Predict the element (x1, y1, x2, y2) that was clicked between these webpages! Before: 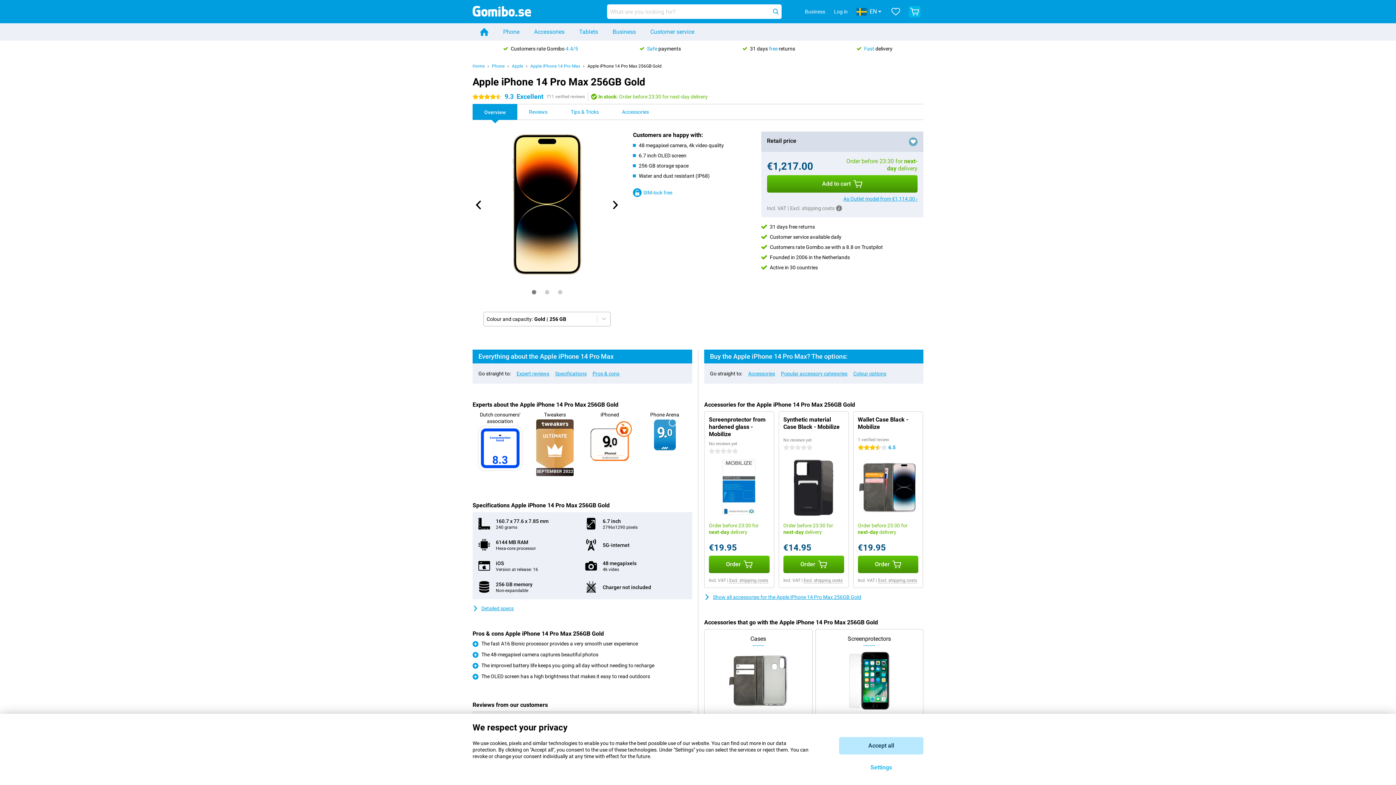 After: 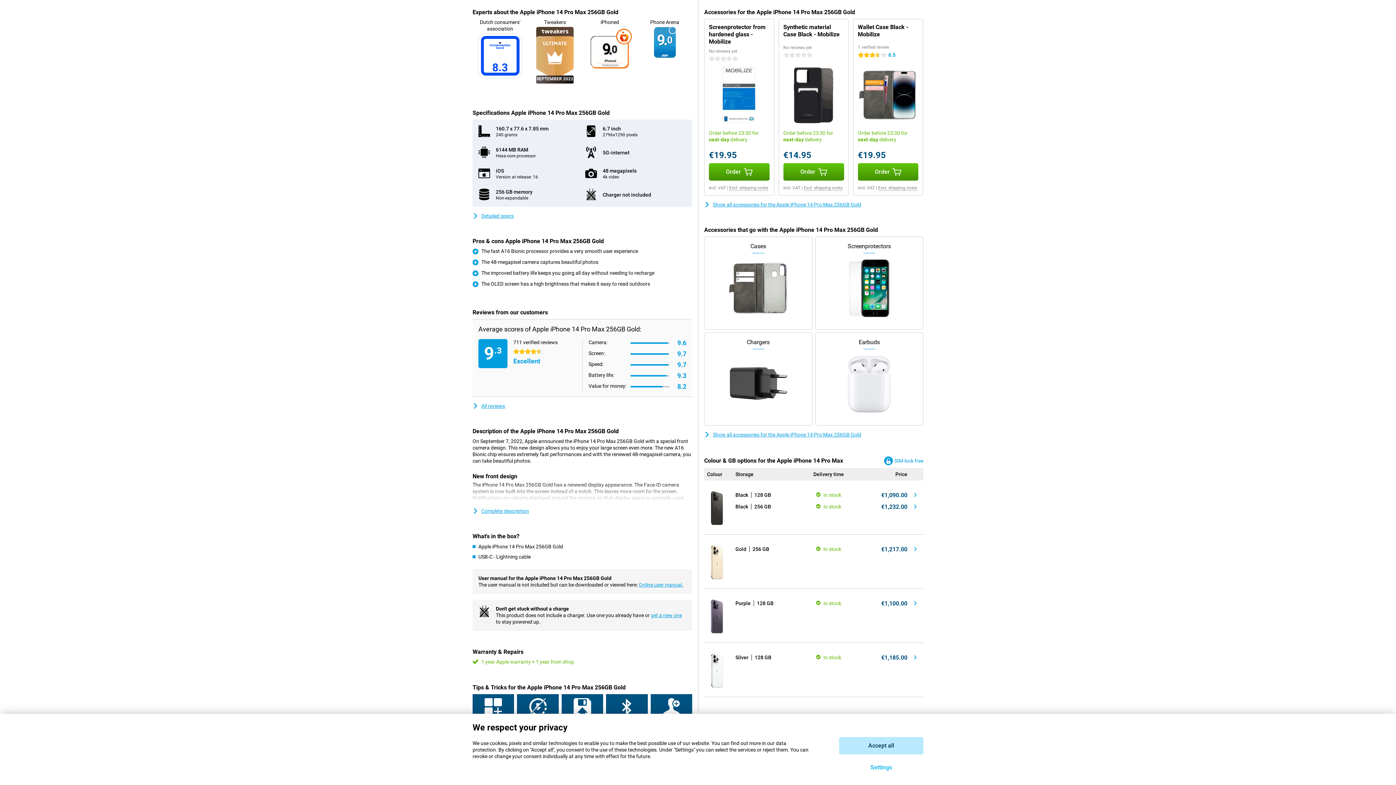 Action: bbox: (516, 370, 549, 376) label: Expert reviews